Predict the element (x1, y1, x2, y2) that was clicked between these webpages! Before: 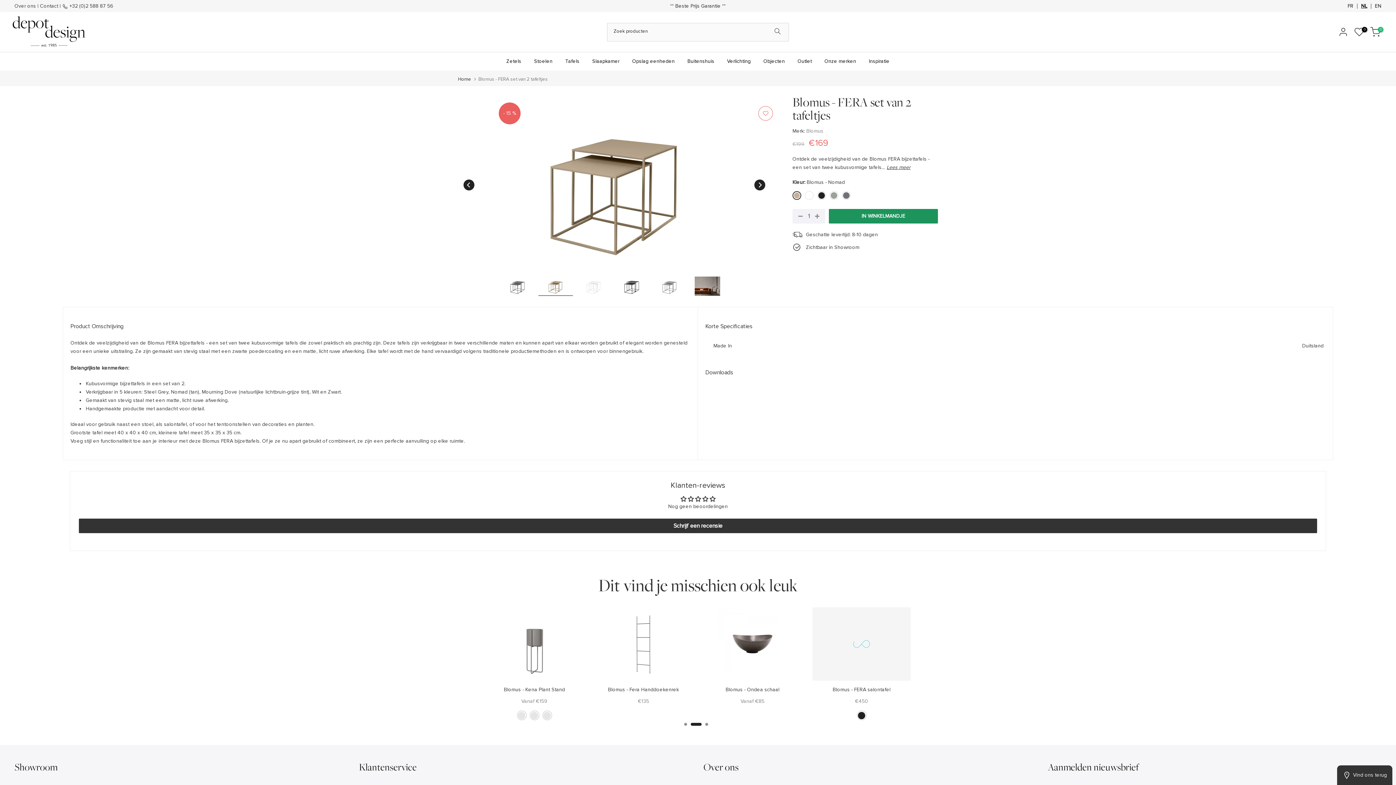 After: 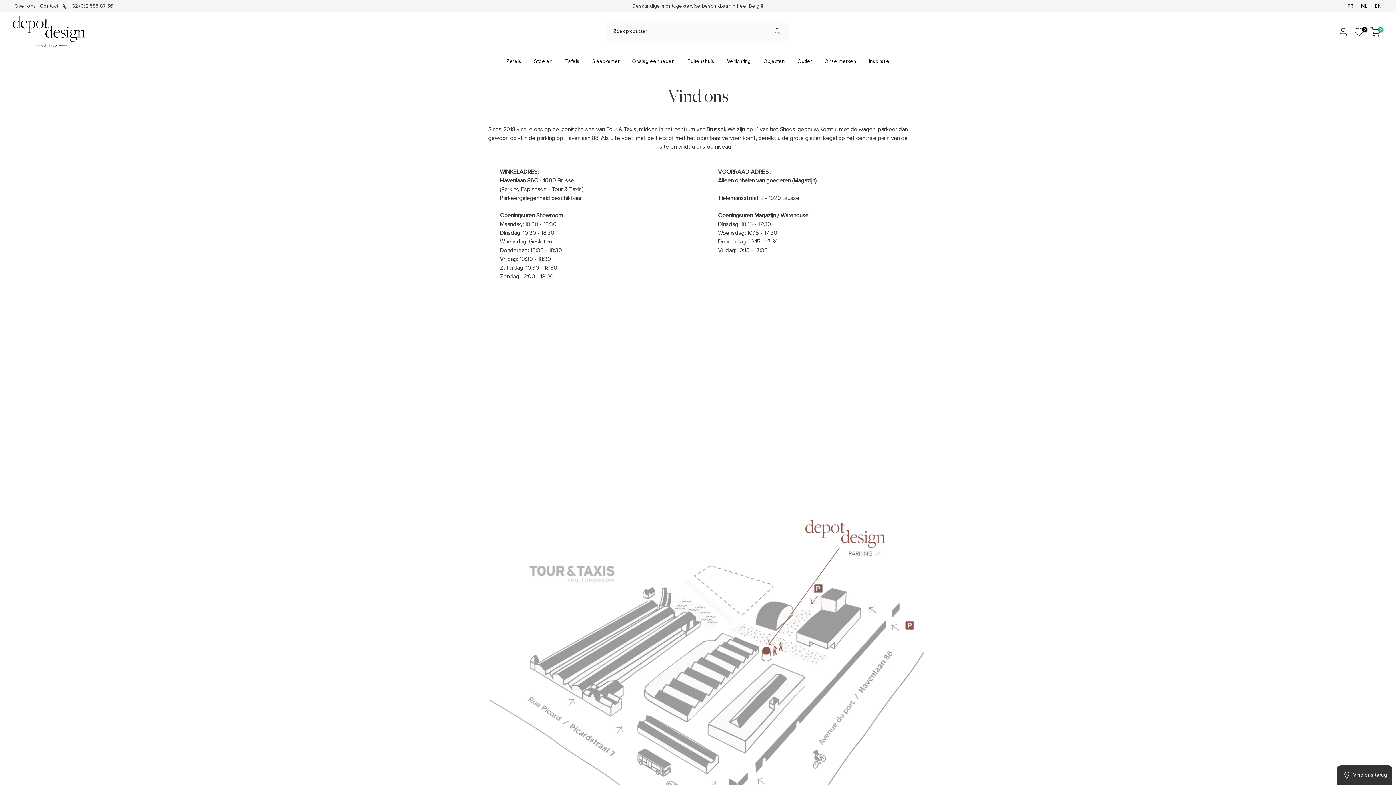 Action: label: Vind ons terug bbox: (1342, 771, 1387, 780)